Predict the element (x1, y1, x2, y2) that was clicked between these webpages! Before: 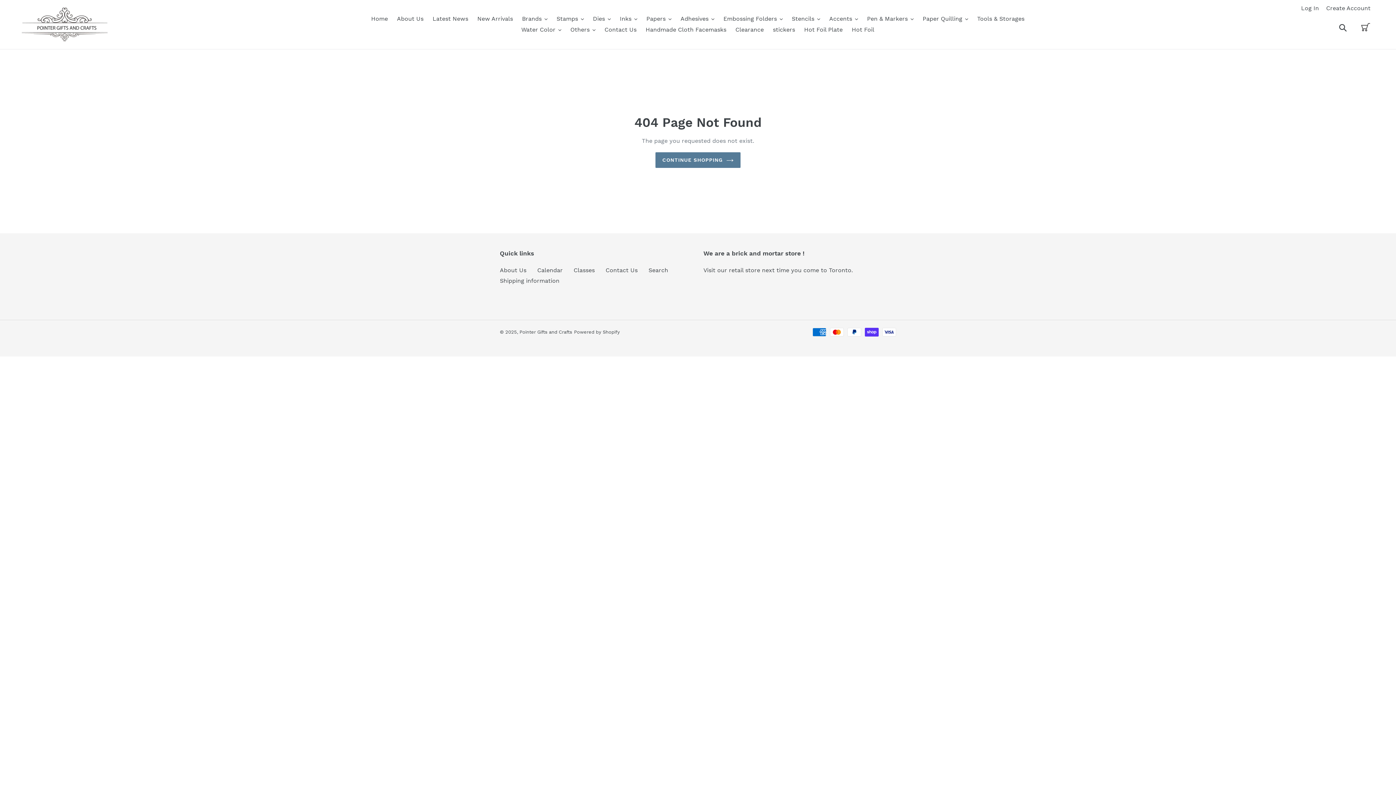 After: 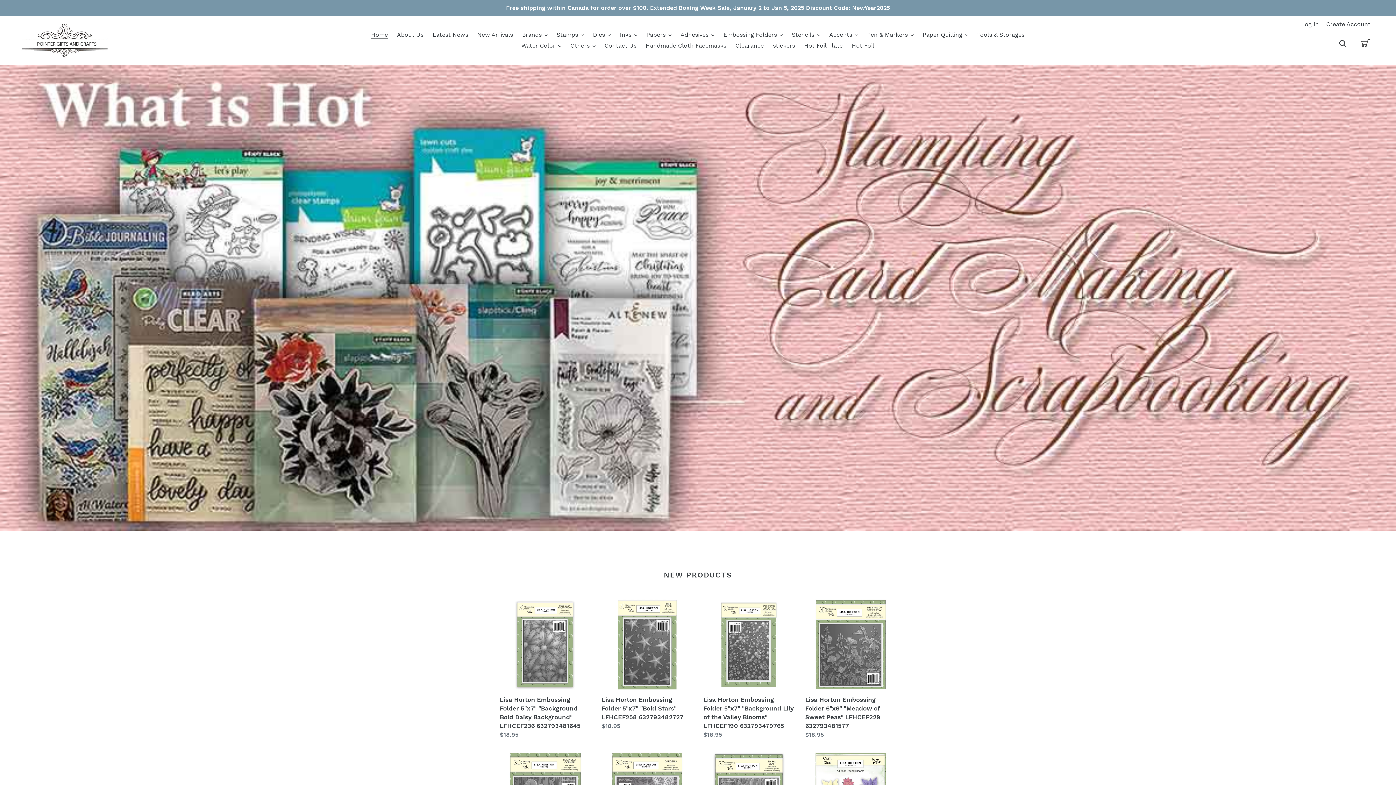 Action: bbox: (519, 329, 572, 334) label: Pointer Gifts and Crafts